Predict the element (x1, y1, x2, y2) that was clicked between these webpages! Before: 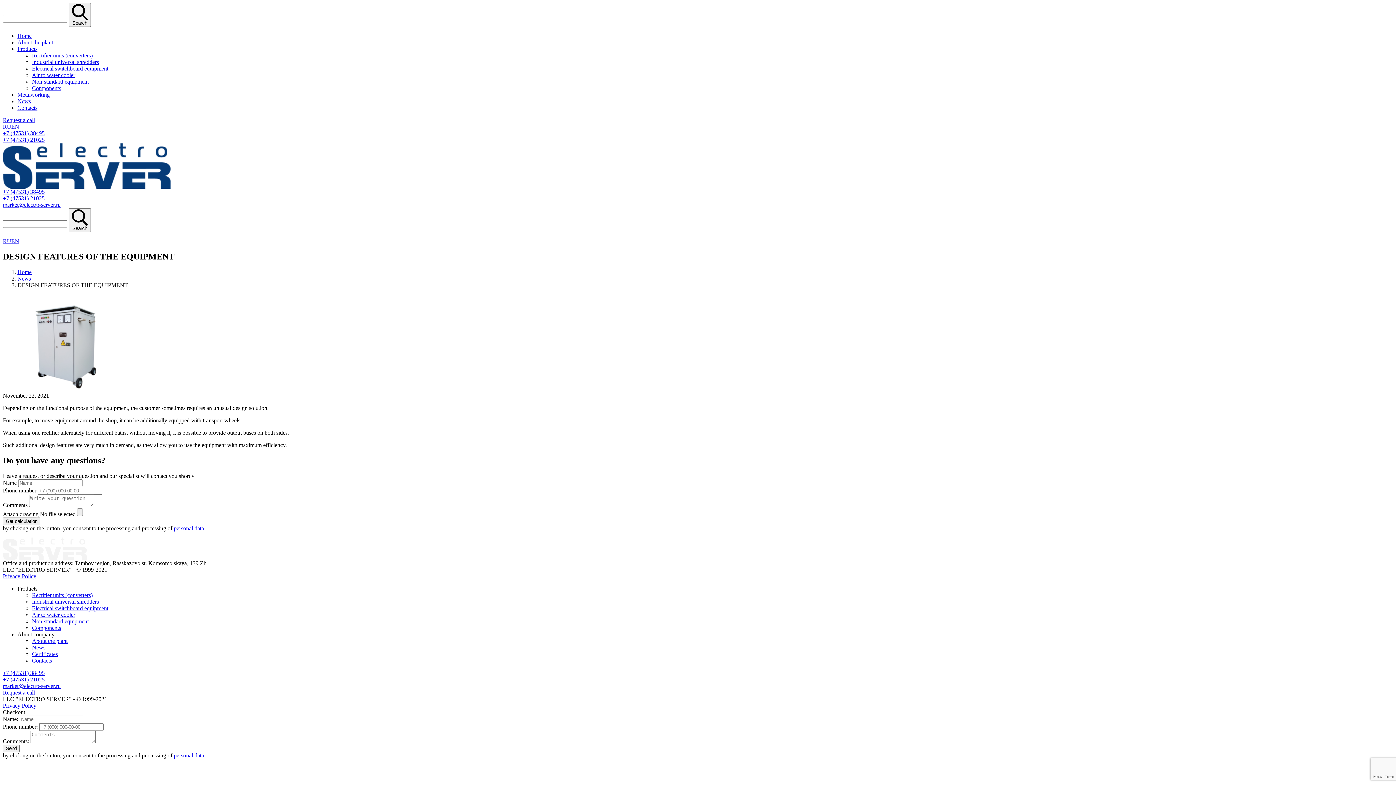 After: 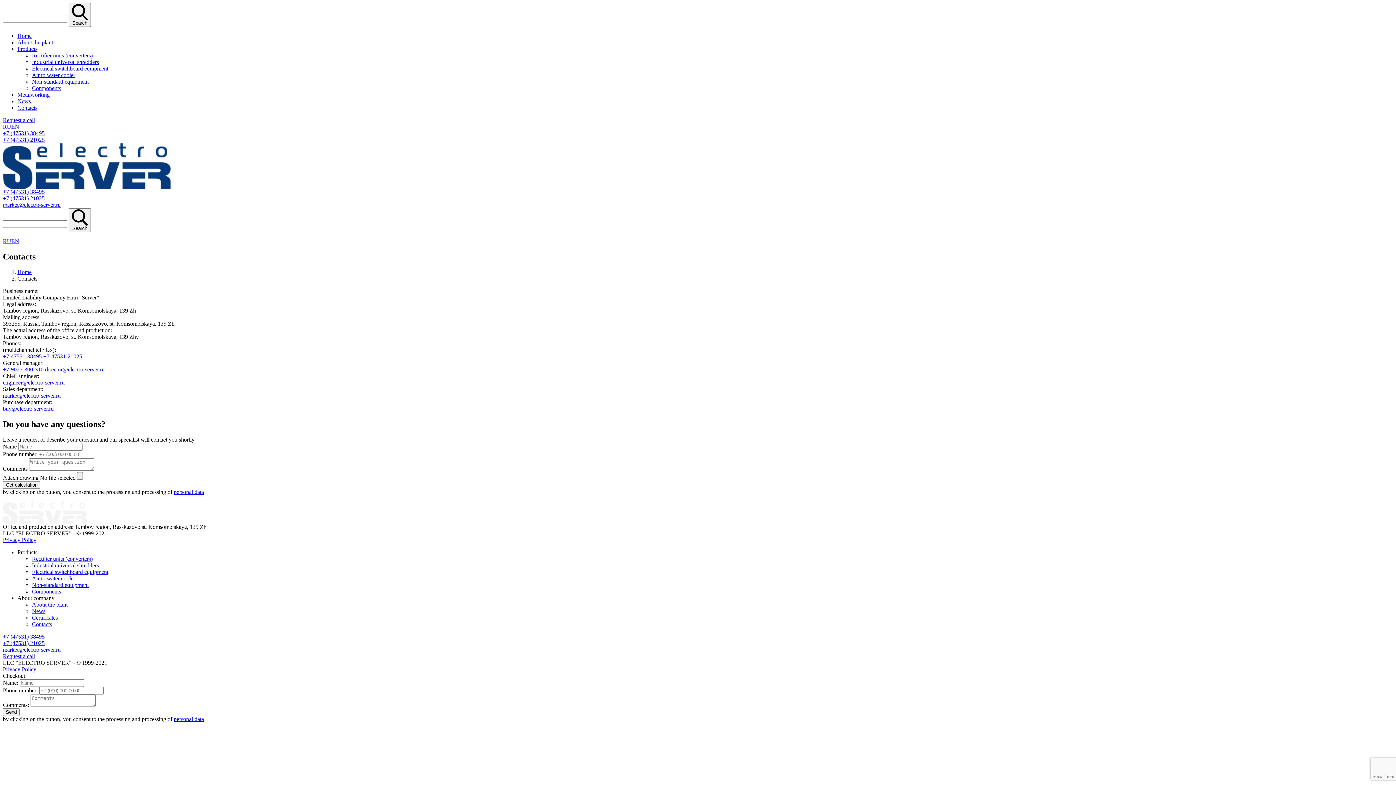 Action: bbox: (32, 657, 52, 664) label: Contacts